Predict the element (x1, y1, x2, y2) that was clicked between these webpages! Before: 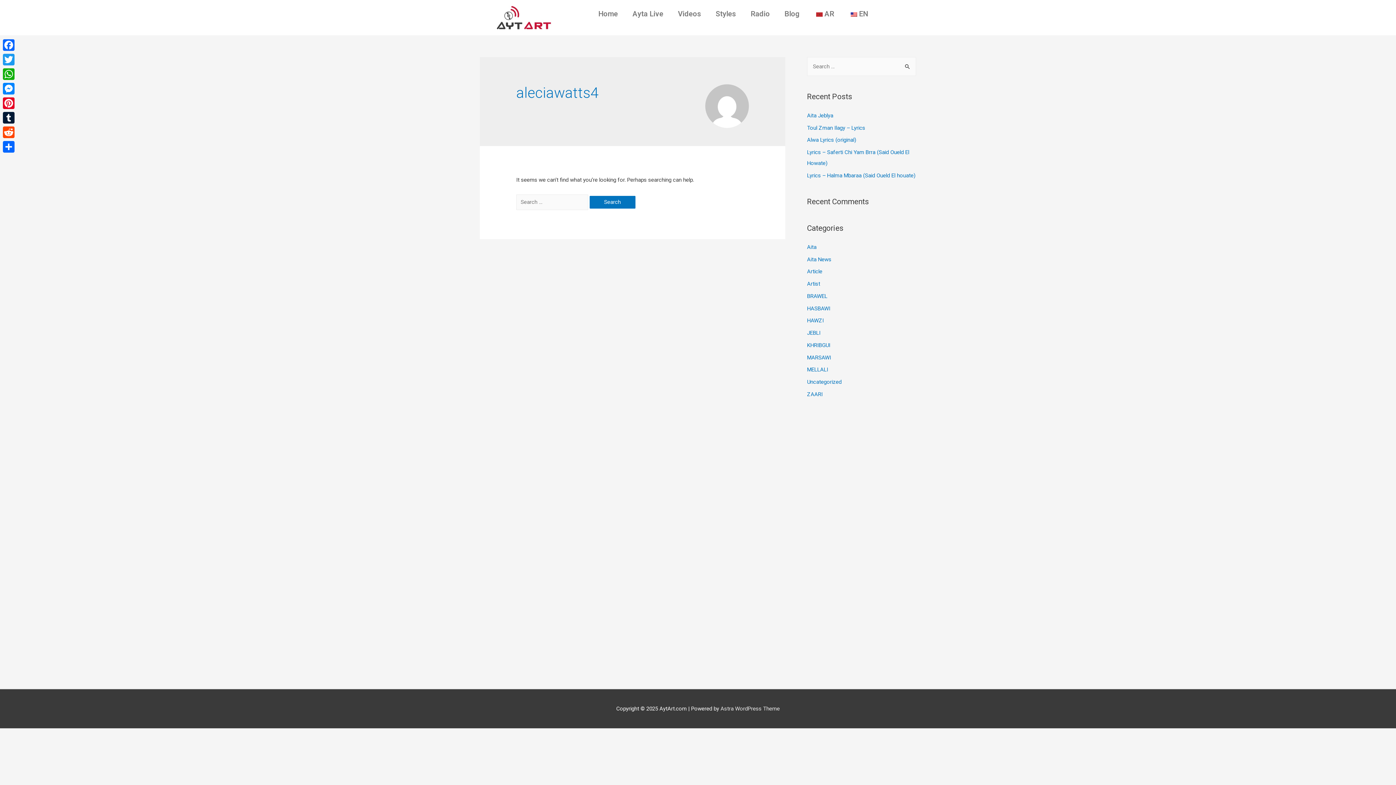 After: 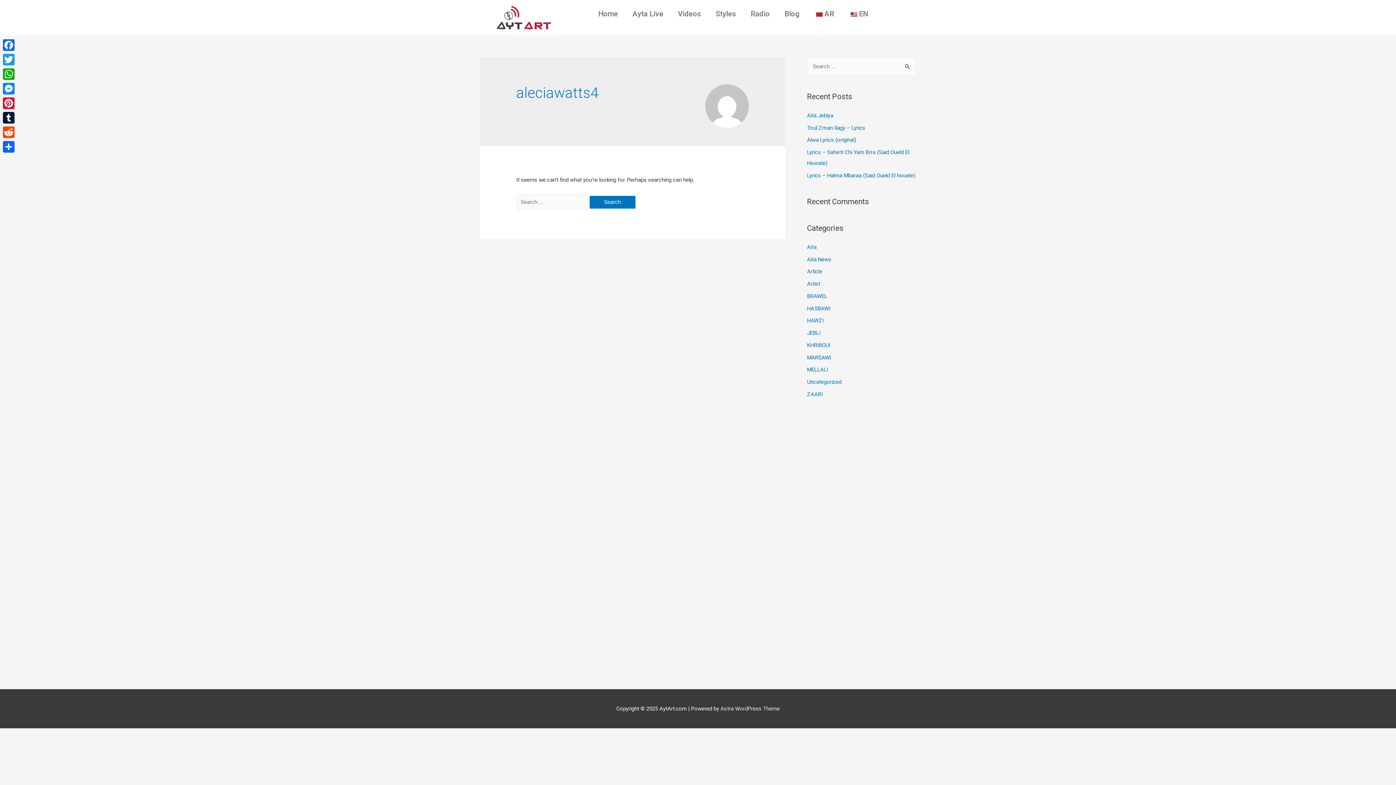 Action: label: EN bbox: (841, 5, 875, 22)